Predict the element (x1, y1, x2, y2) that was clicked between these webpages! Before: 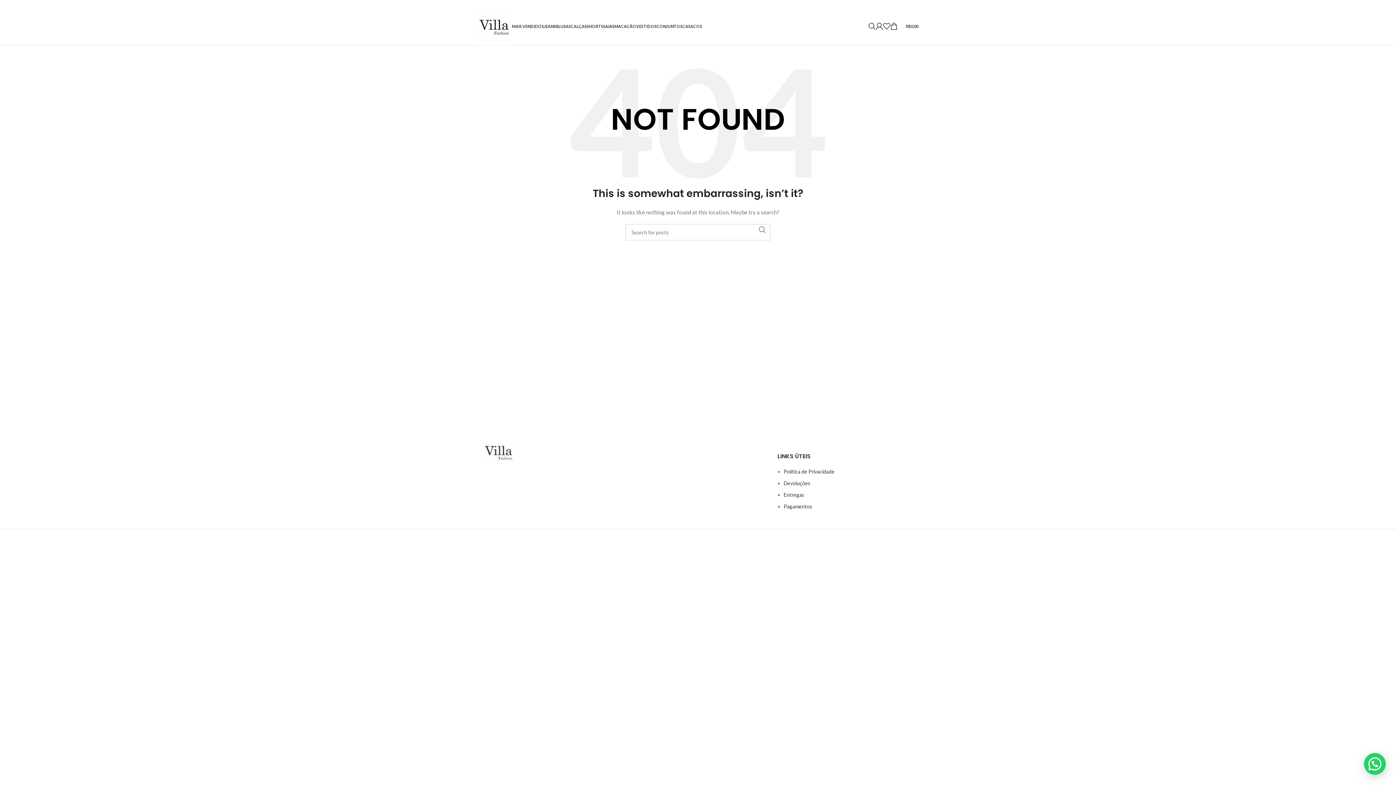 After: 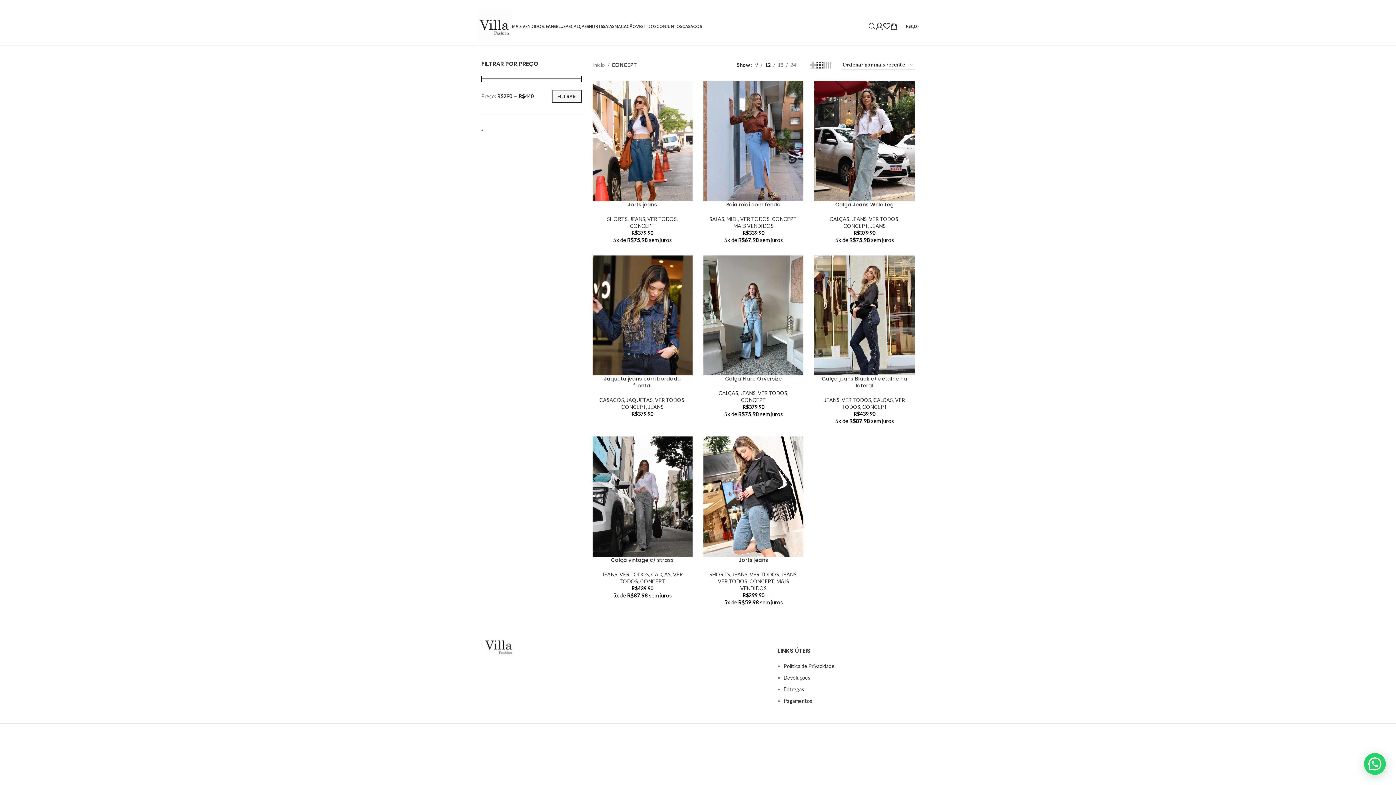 Action: label: JEANS bbox: (544, 18, 556, 33)